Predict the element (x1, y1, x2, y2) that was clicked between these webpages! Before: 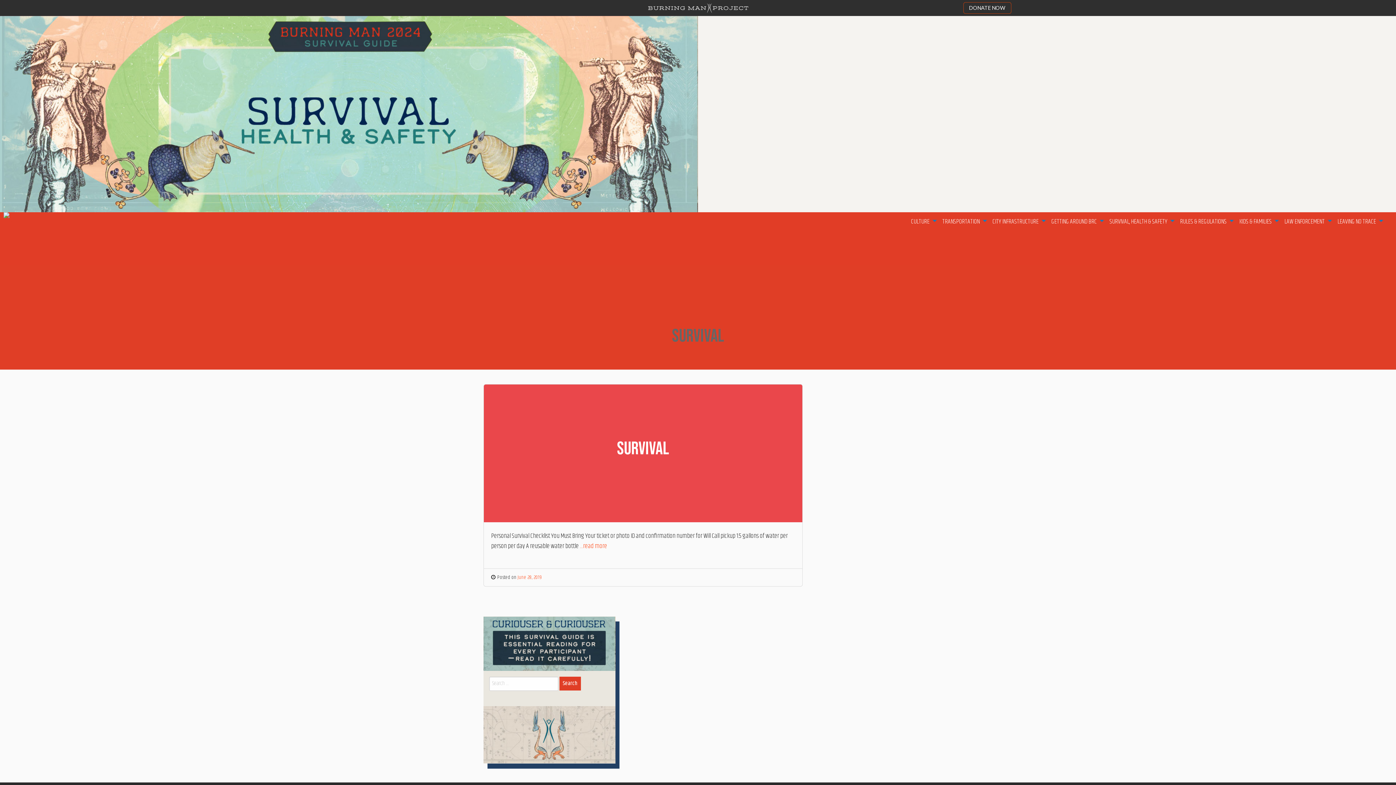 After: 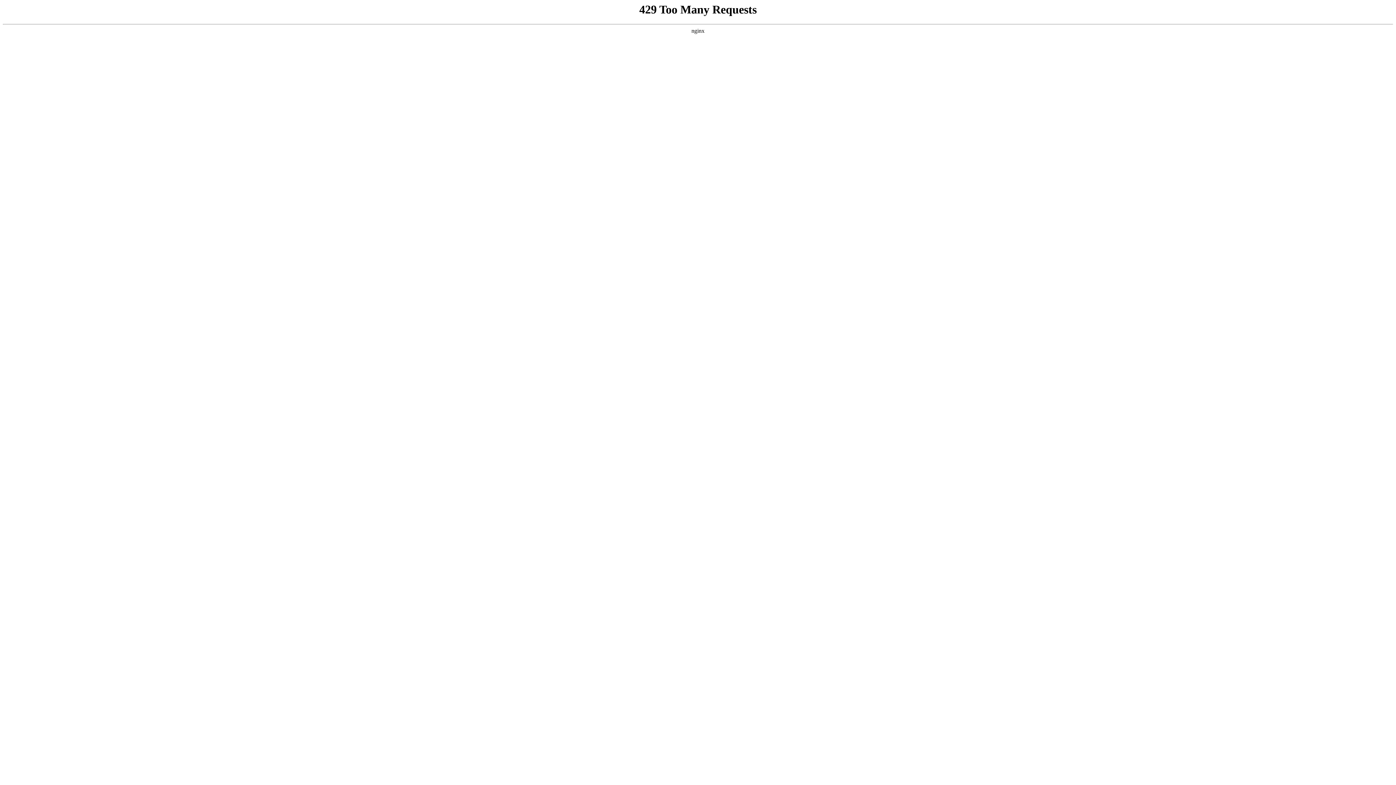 Action: bbox: (484, 384, 802, 522) label: Survival